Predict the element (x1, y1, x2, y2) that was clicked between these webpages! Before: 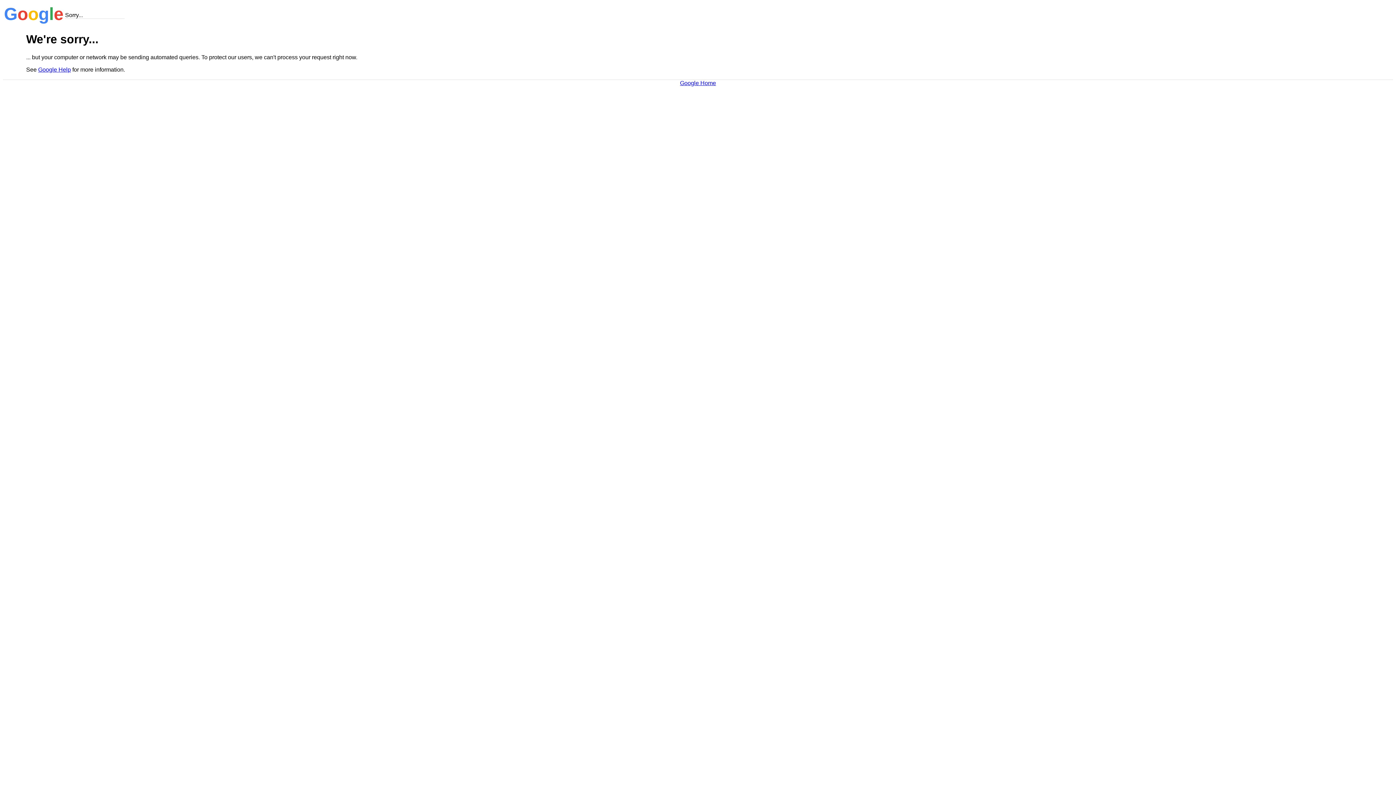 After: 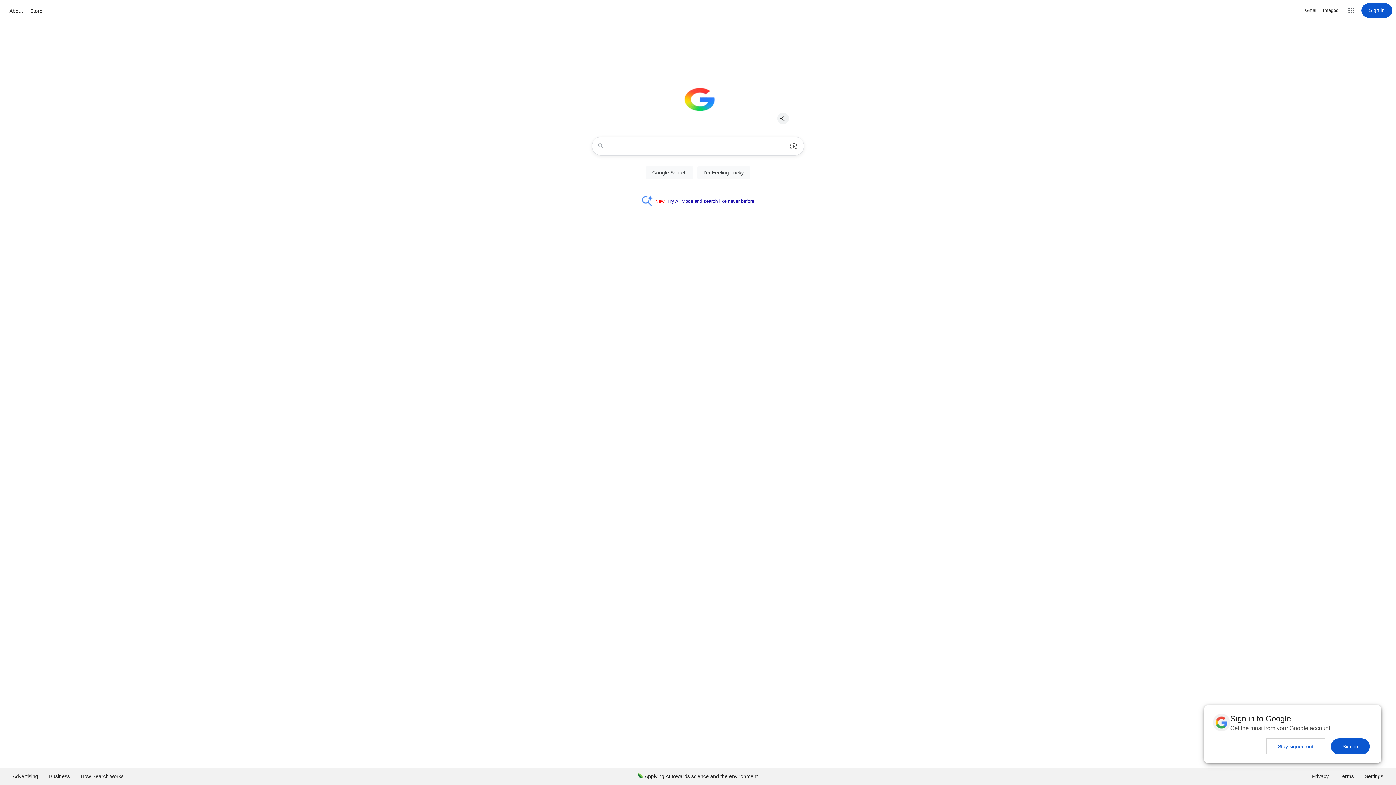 Action: label: Google Home bbox: (680, 79, 716, 86)